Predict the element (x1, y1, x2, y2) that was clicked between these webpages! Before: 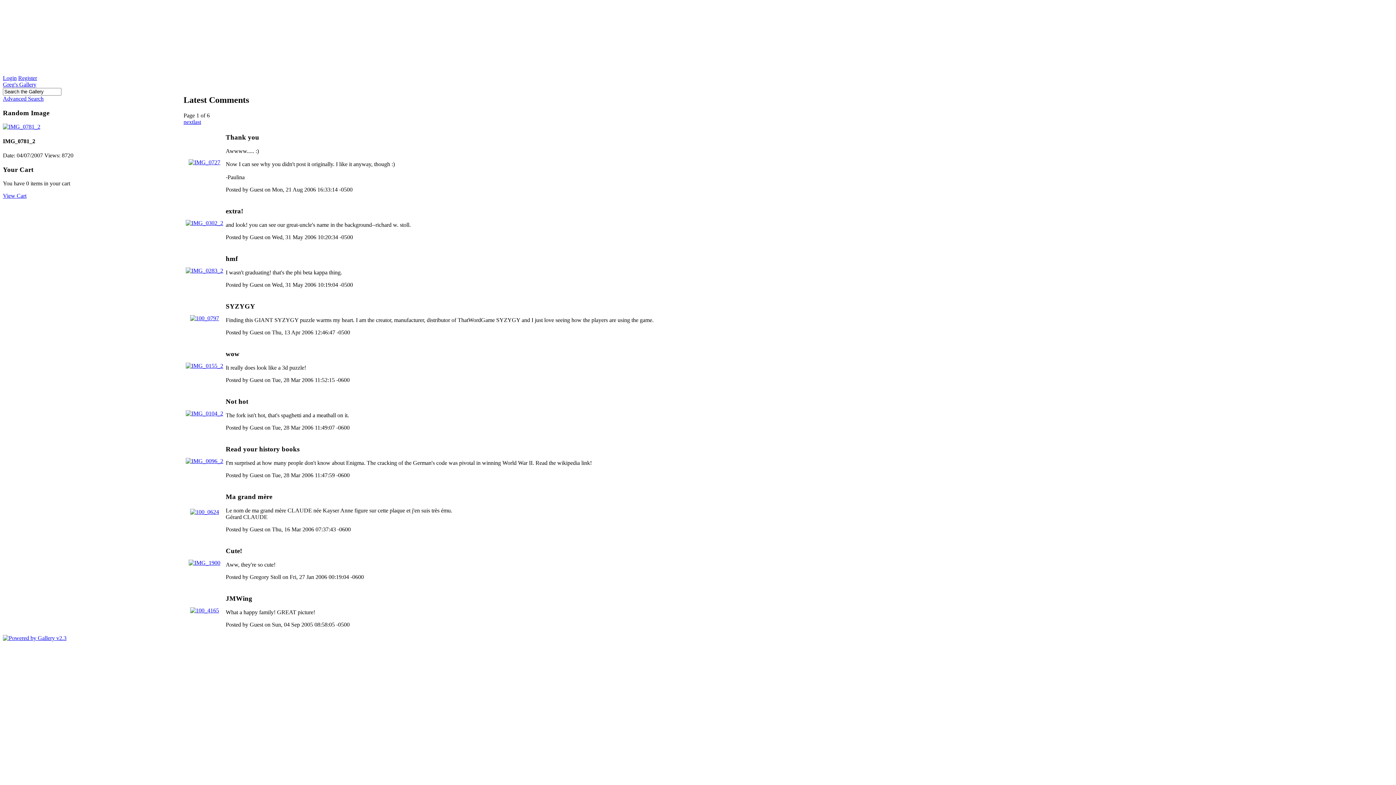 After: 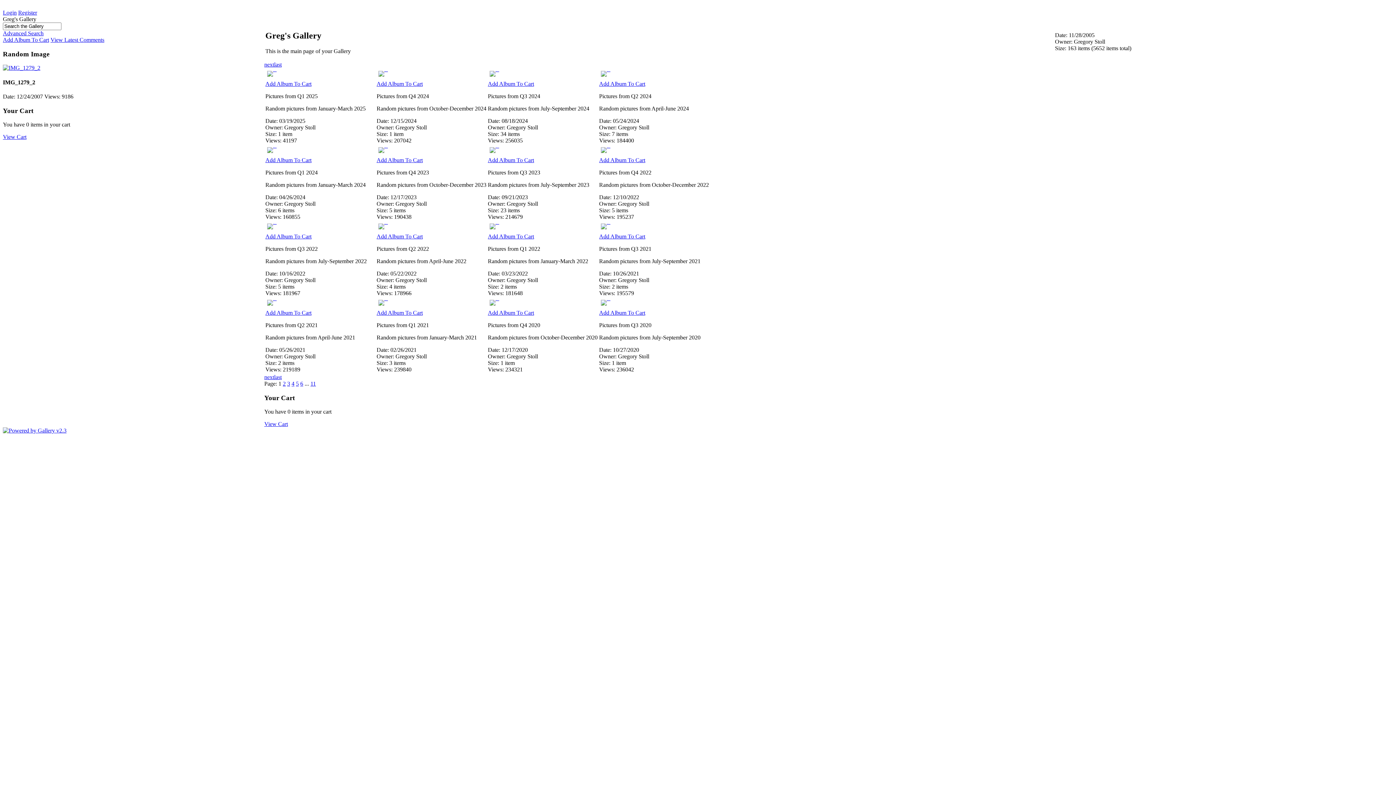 Action: bbox: (185, 458, 223, 464)